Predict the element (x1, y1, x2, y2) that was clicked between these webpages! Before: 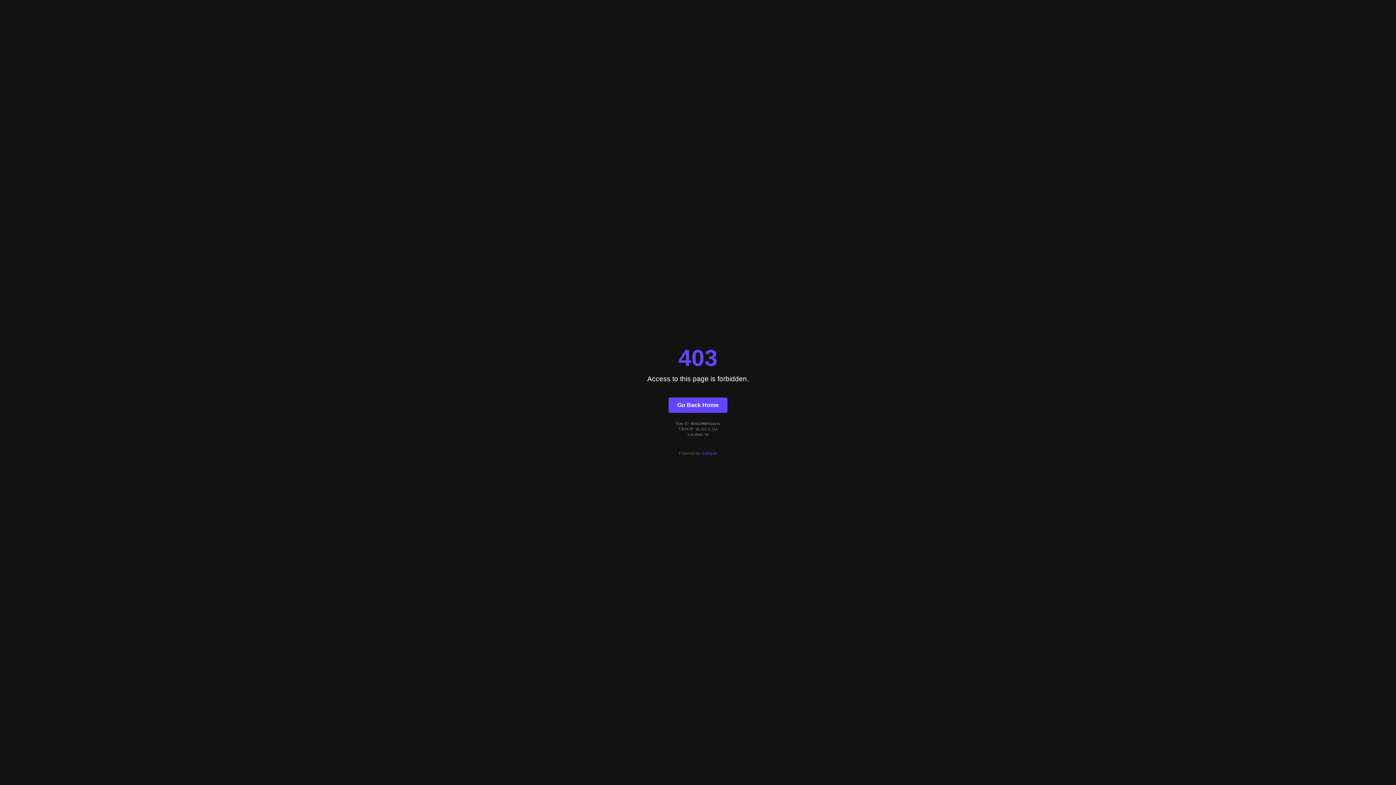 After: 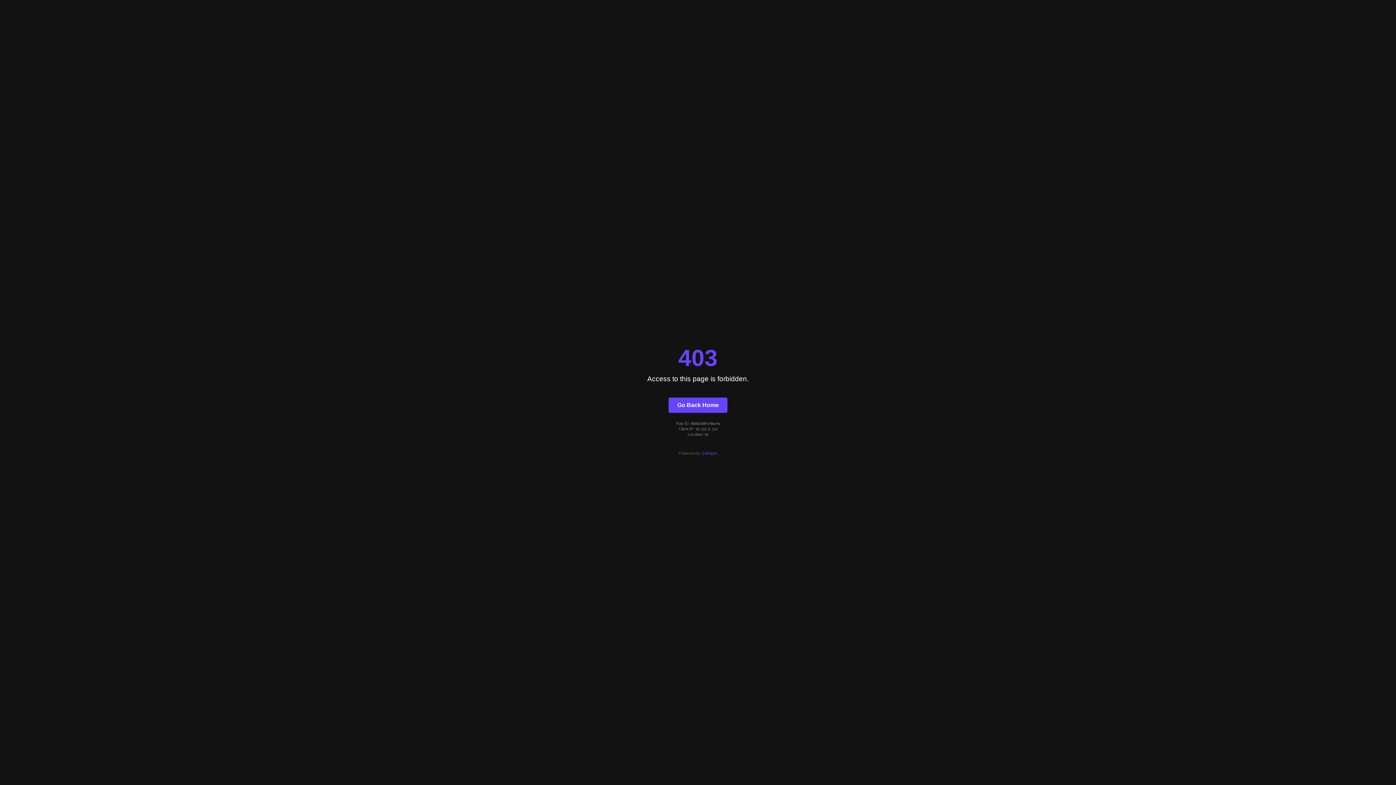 Action: label: Go Back Home bbox: (668, 397, 727, 412)